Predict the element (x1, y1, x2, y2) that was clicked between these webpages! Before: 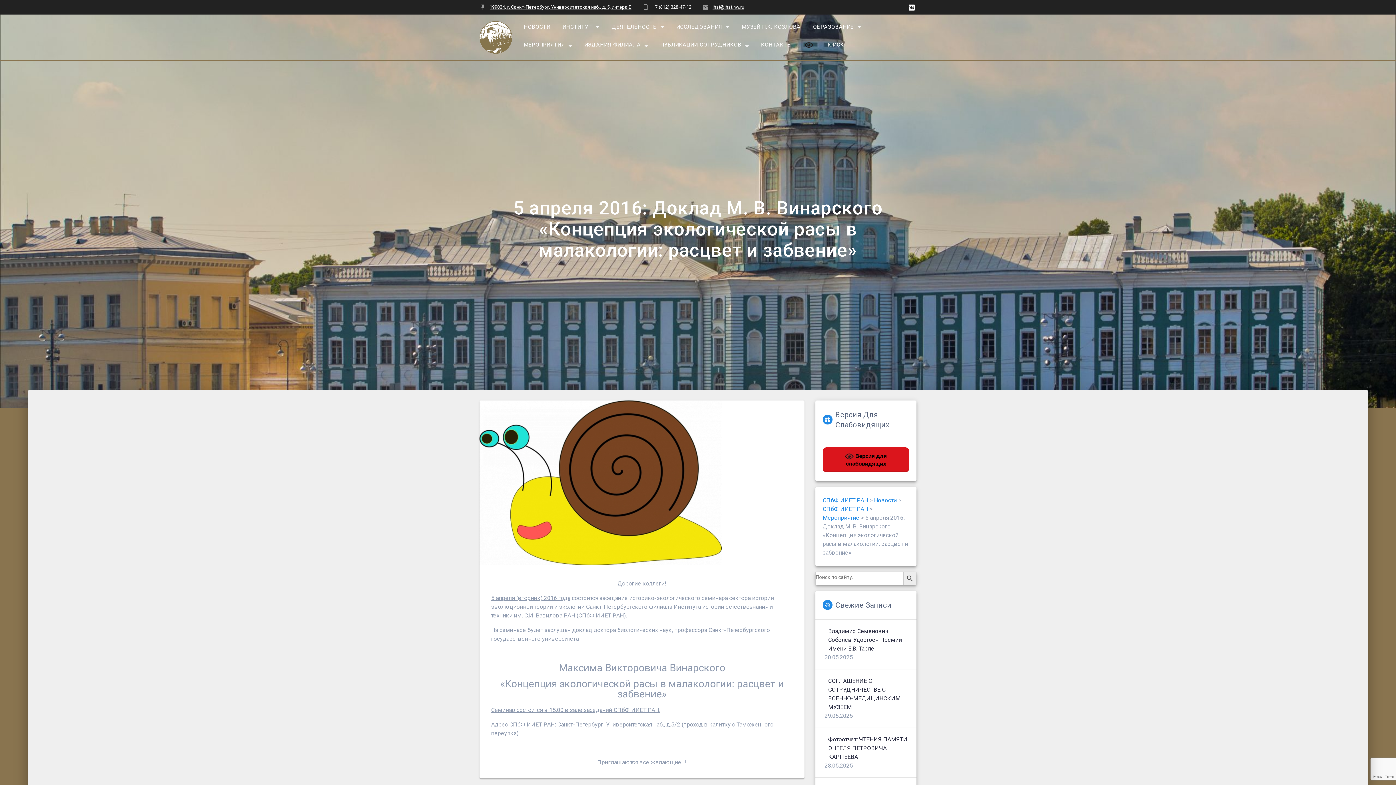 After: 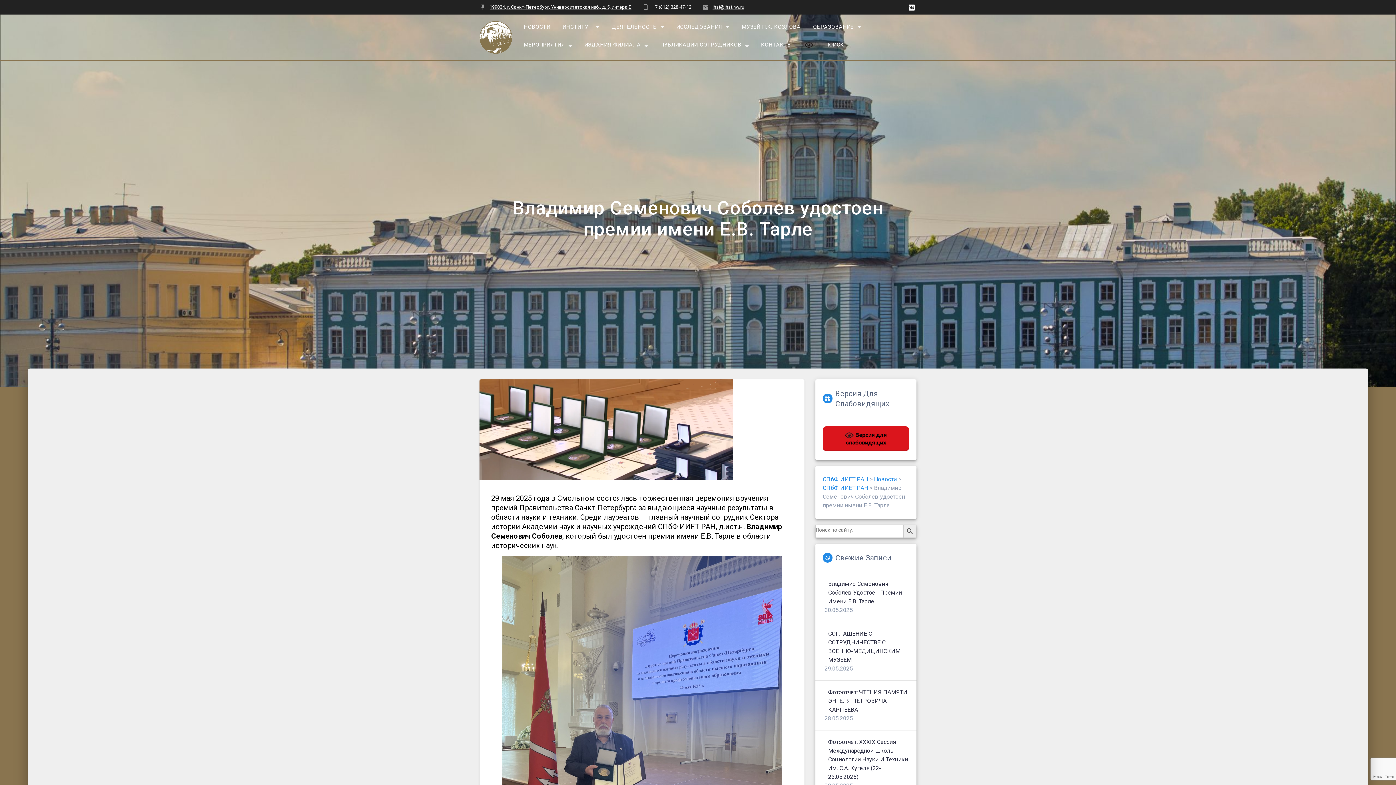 Action: label: Владимир Семенович Соболев Удостоен Премии Имени Е.В. Тарле bbox: (828, 627, 909, 653)